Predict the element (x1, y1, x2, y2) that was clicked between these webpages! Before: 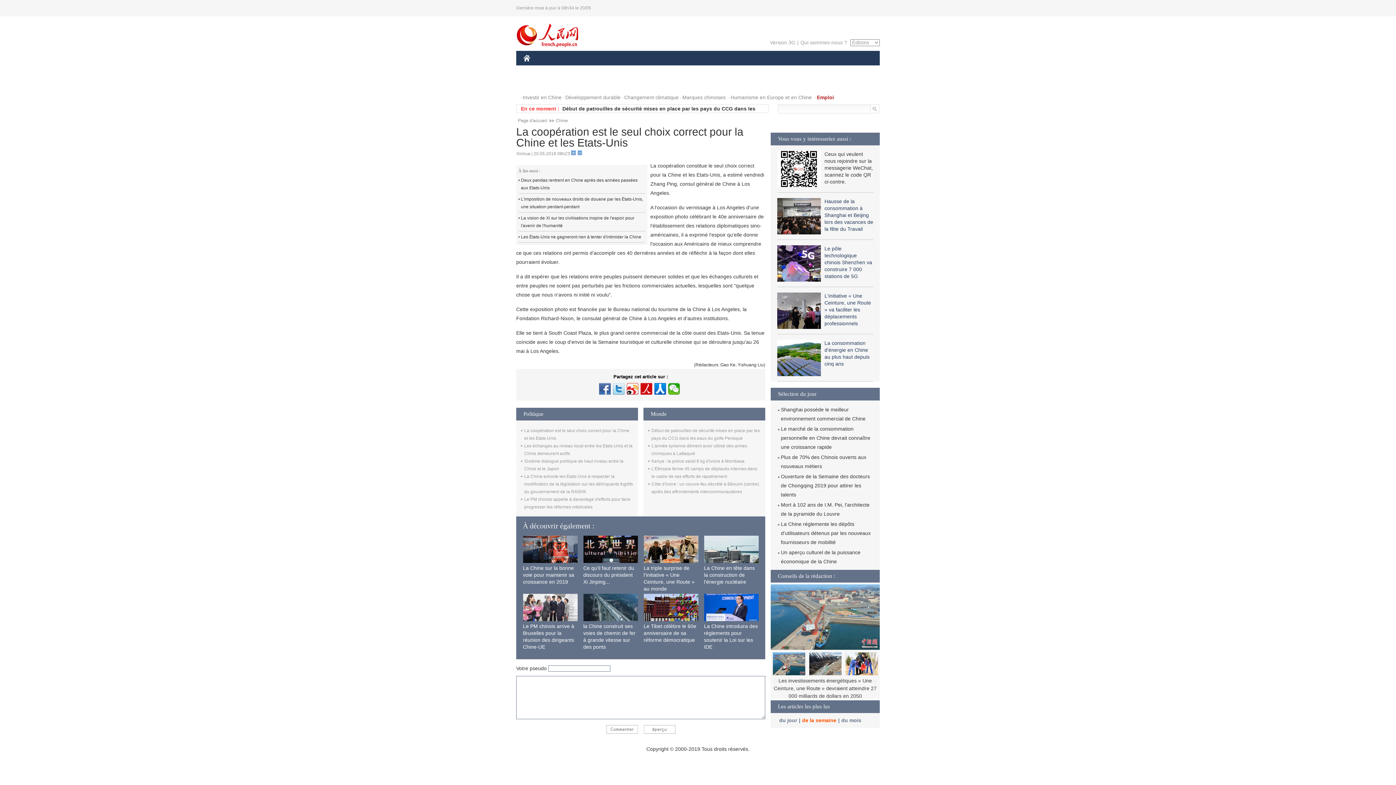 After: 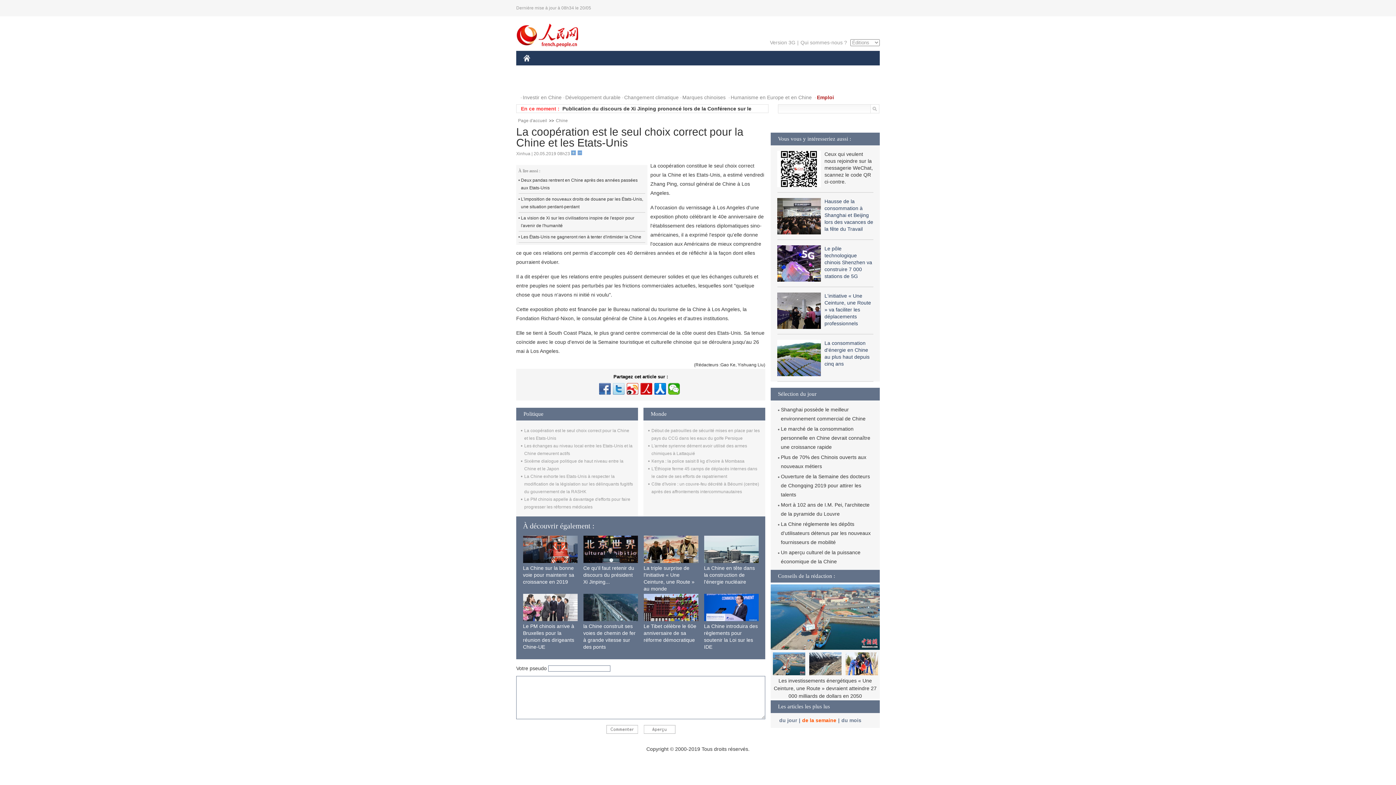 Action: bbox: (773, 671, 805, 676)